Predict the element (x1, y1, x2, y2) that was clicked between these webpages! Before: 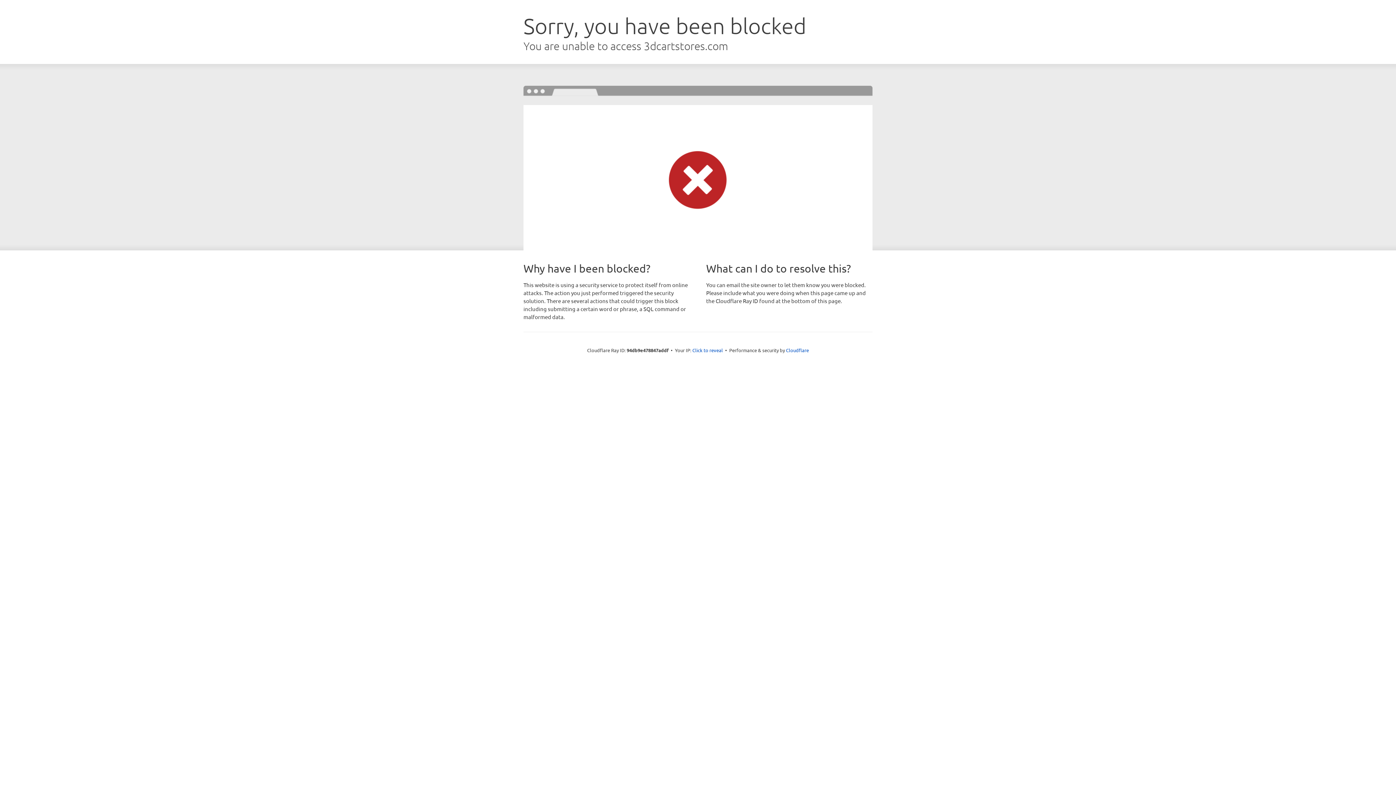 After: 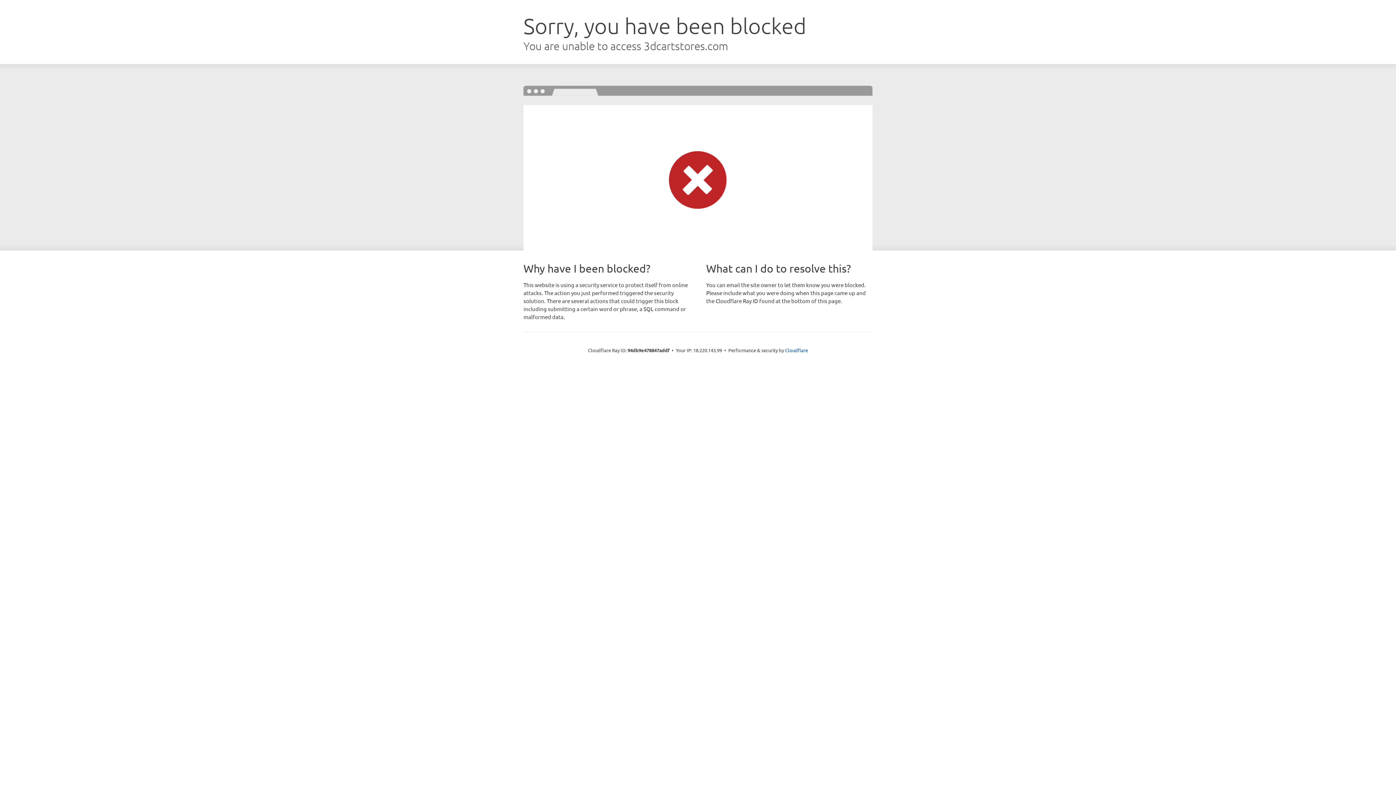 Action: bbox: (692, 346, 723, 353) label: Click to reveal